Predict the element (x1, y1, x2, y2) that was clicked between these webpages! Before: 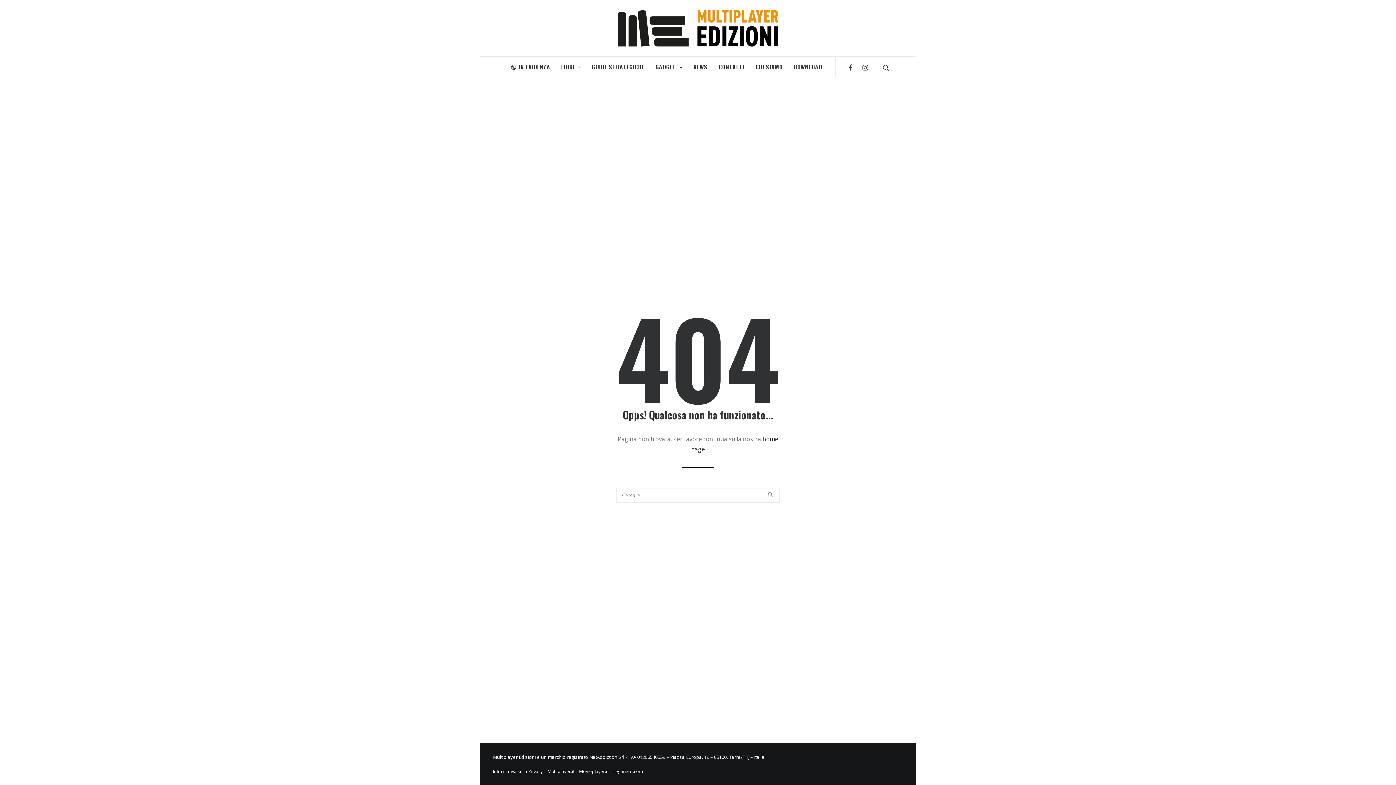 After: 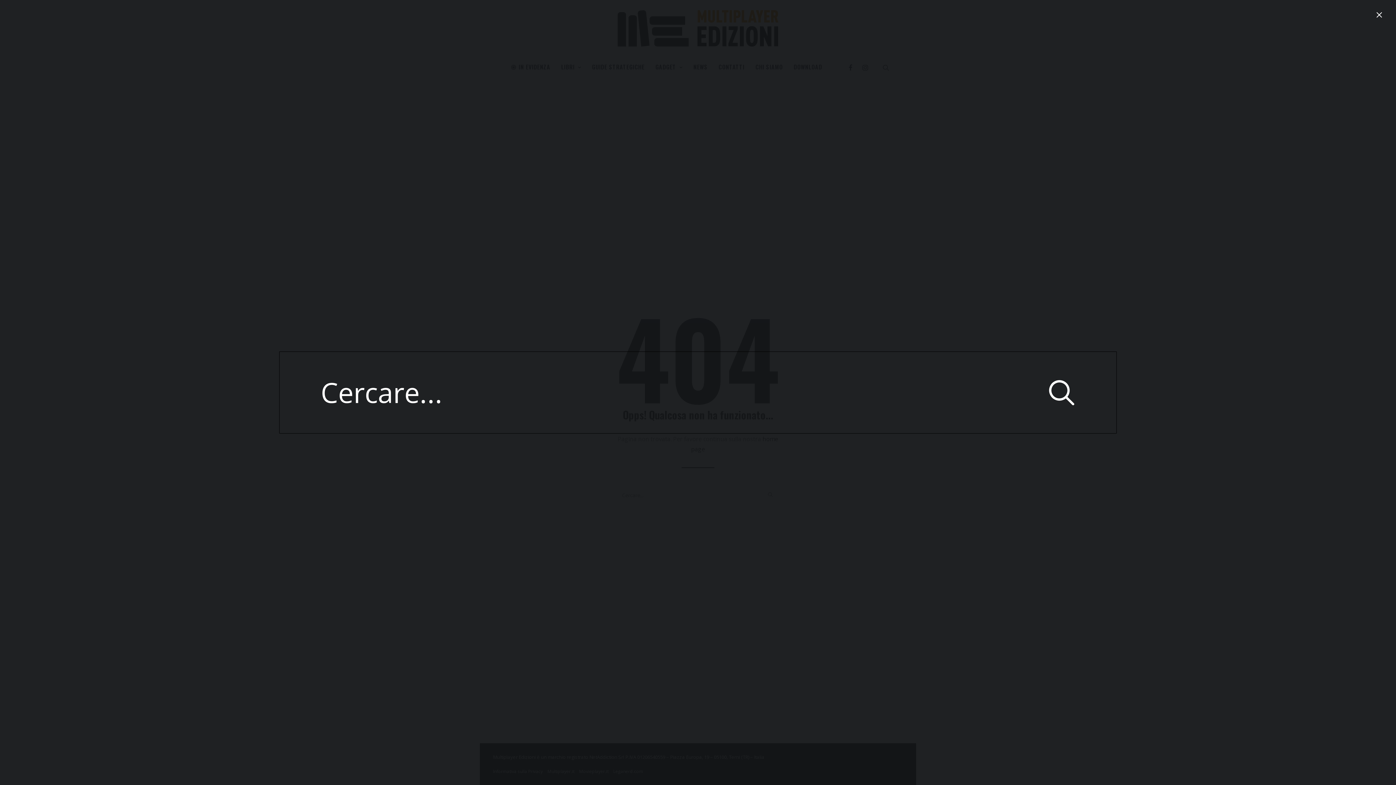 Action: bbox: (873, 56, 889, 76)